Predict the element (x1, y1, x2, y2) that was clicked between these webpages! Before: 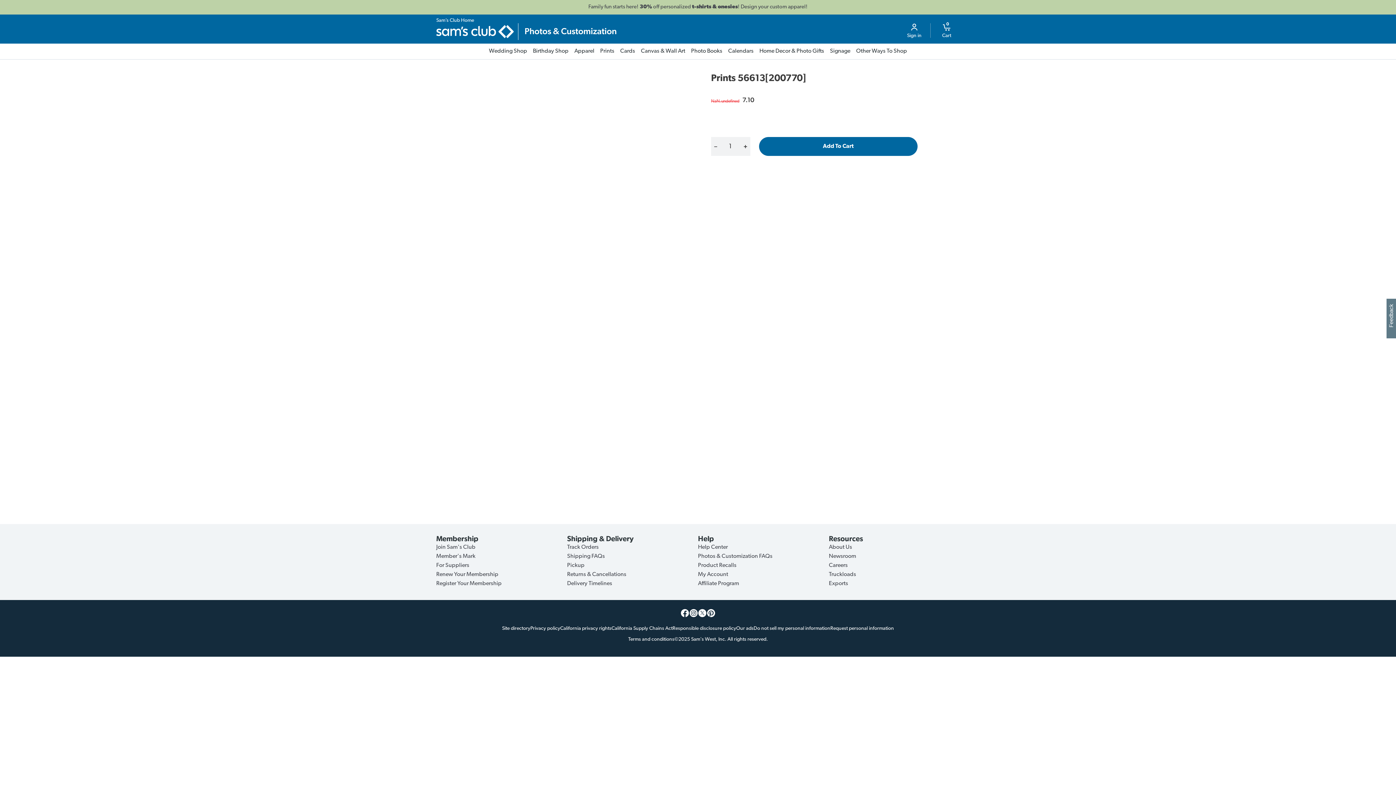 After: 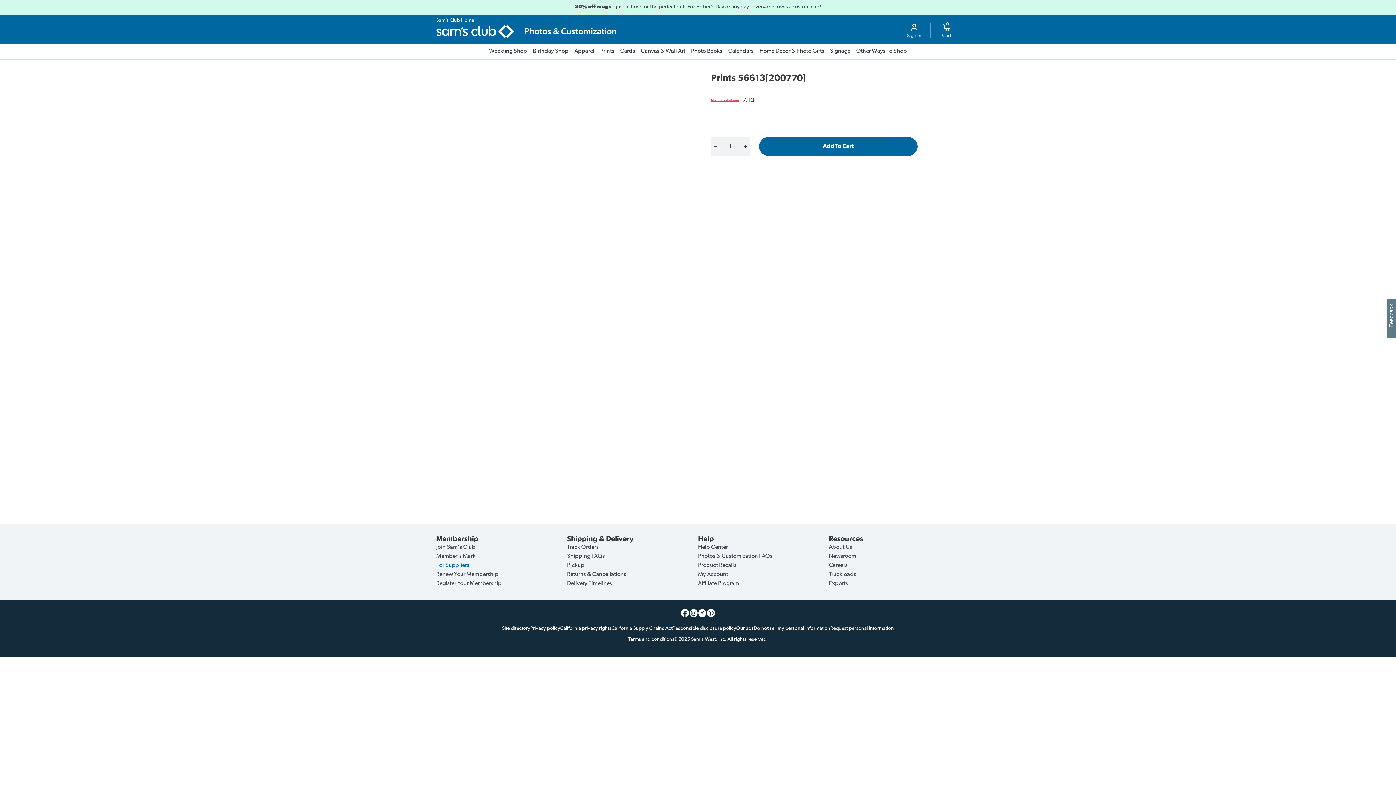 Action: label: For Suppliers bbox: (436, 562, 469, 568)